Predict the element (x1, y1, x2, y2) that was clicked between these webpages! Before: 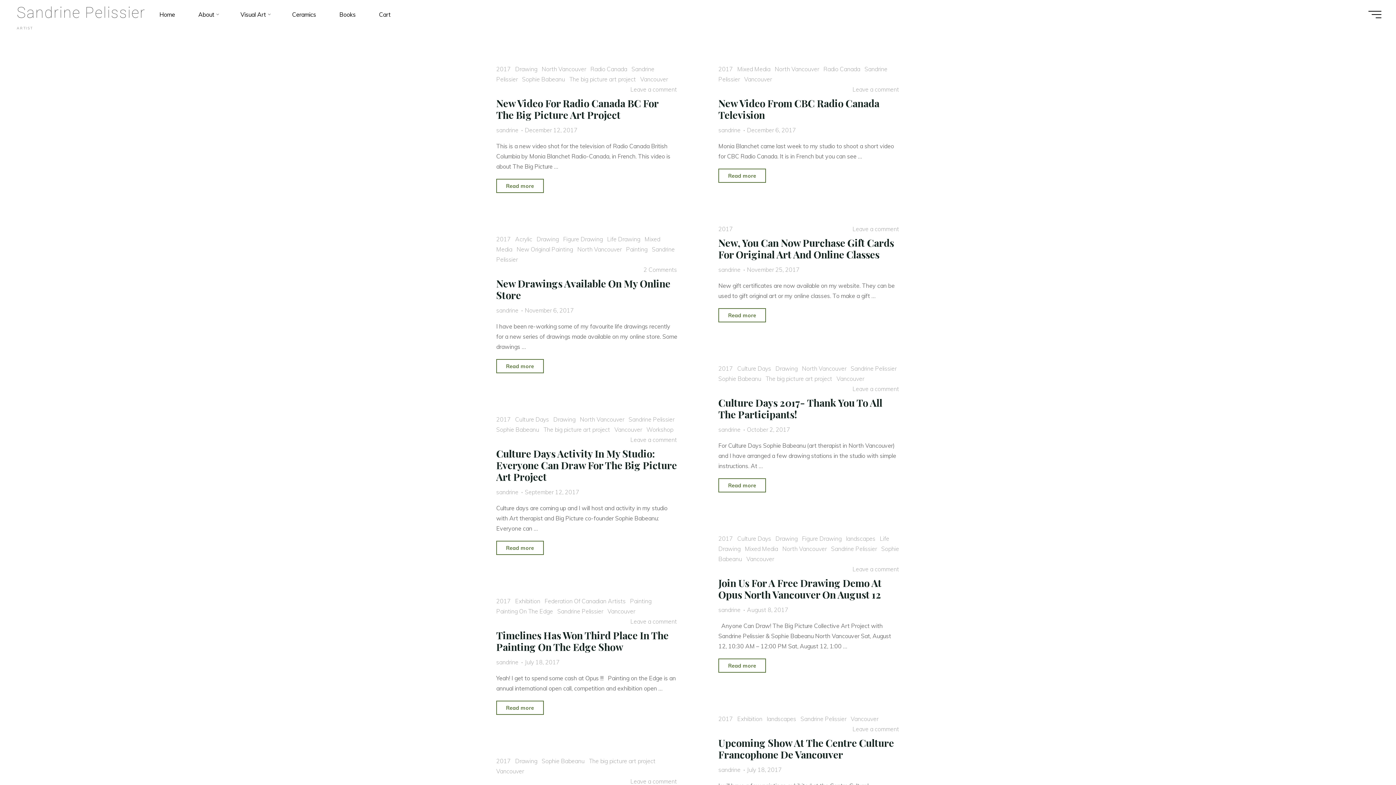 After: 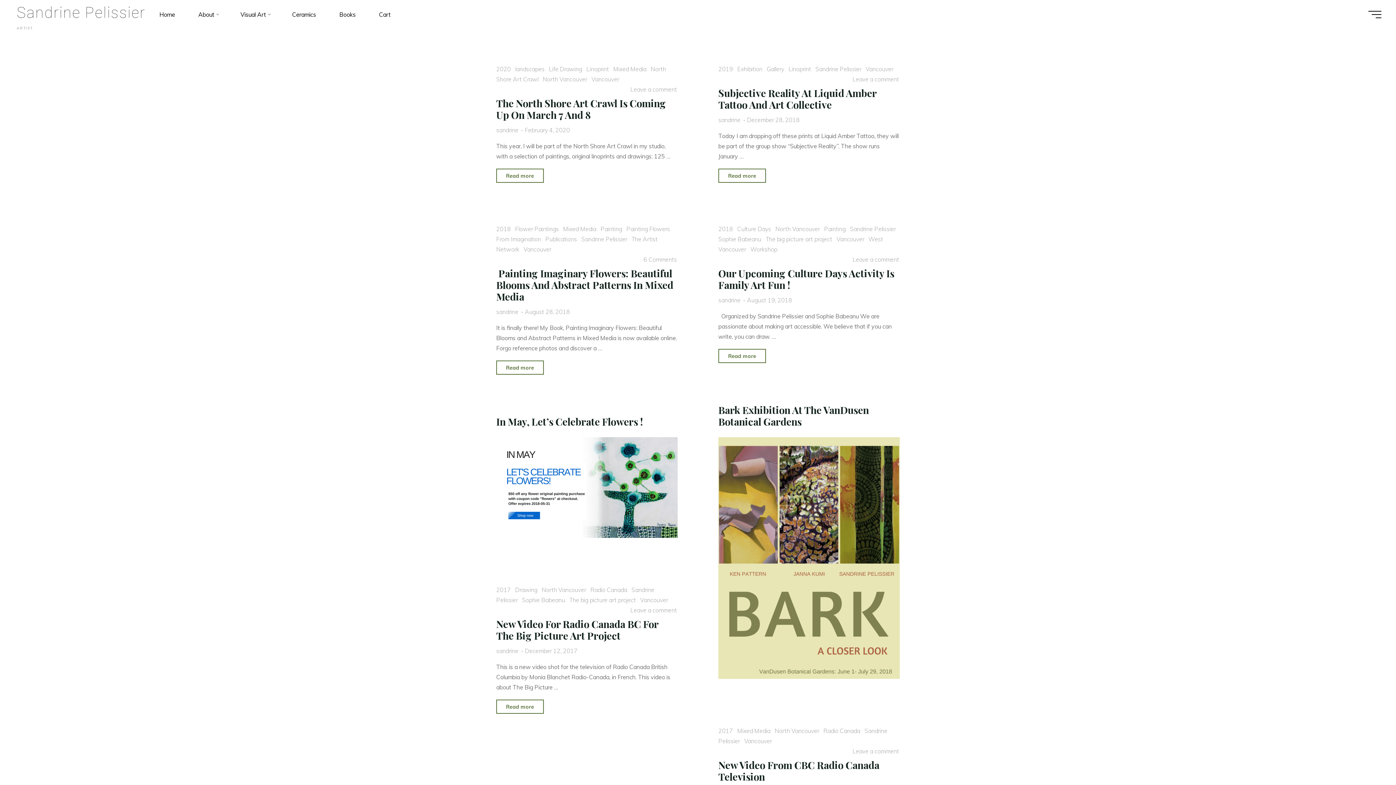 Action: bbox: (836, 375, 864, 382) label: Vancouver